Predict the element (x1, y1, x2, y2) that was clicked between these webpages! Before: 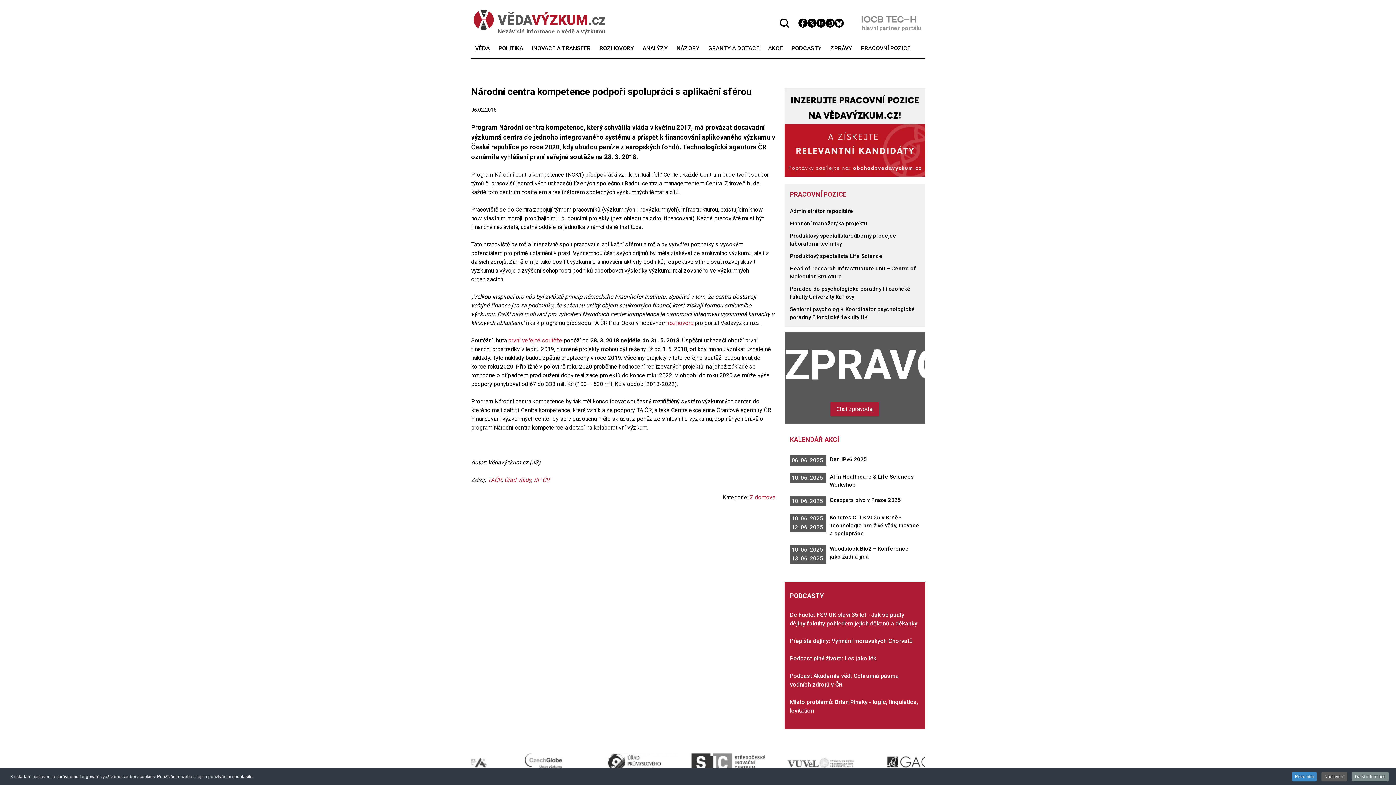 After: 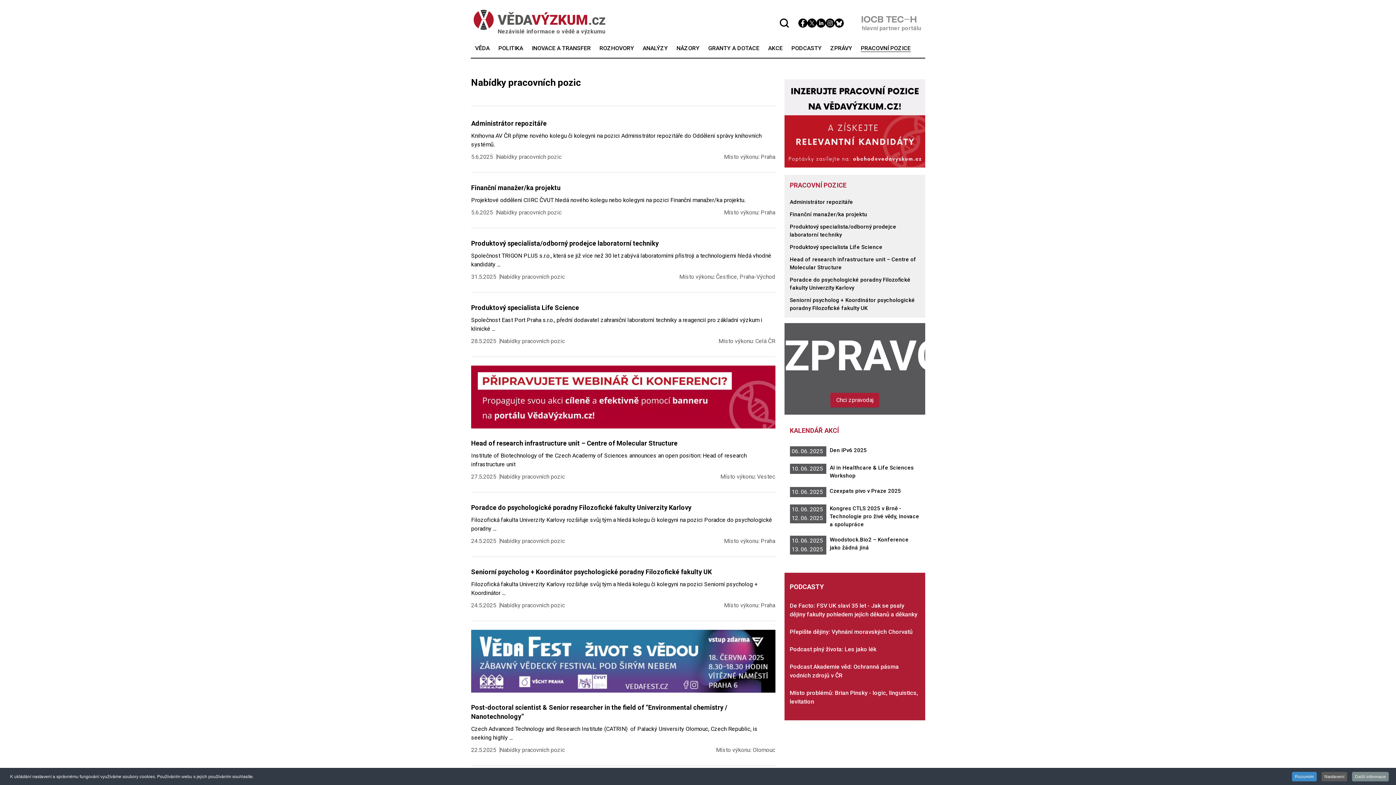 Action: bbox: (856, 36, 915, 57) label: PRACOVNÍ POZICE